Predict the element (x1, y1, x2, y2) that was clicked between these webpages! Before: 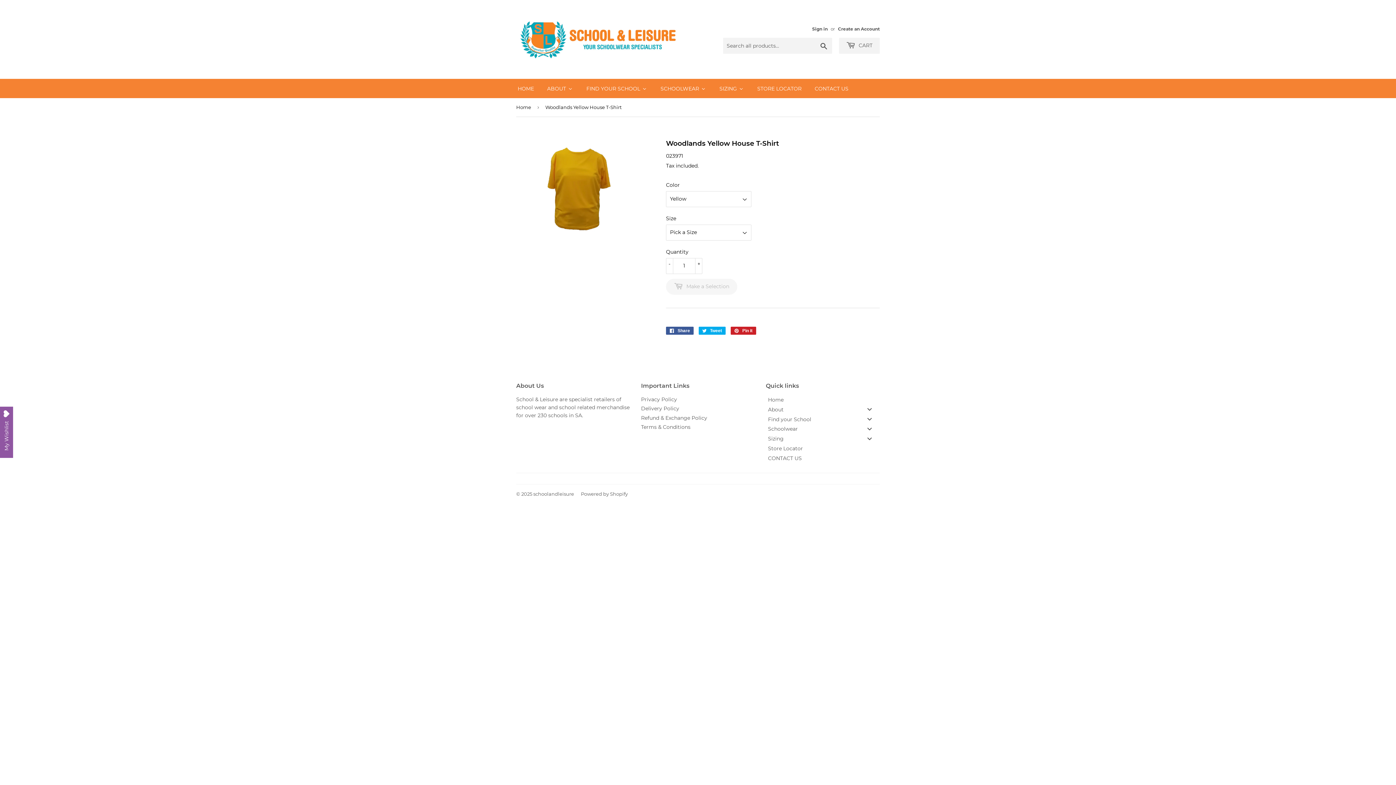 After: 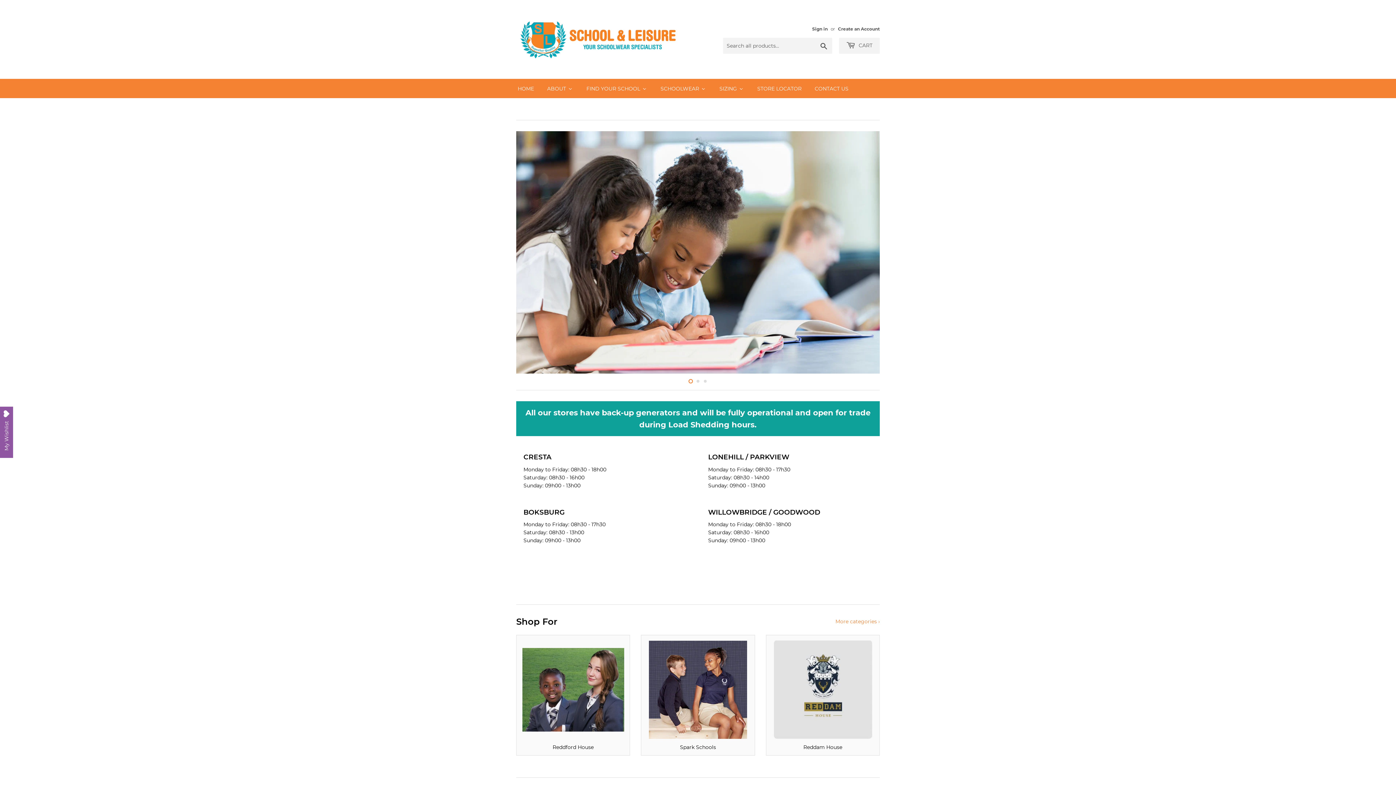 Action: label: Home bbox: (510, 78, 540, 98)